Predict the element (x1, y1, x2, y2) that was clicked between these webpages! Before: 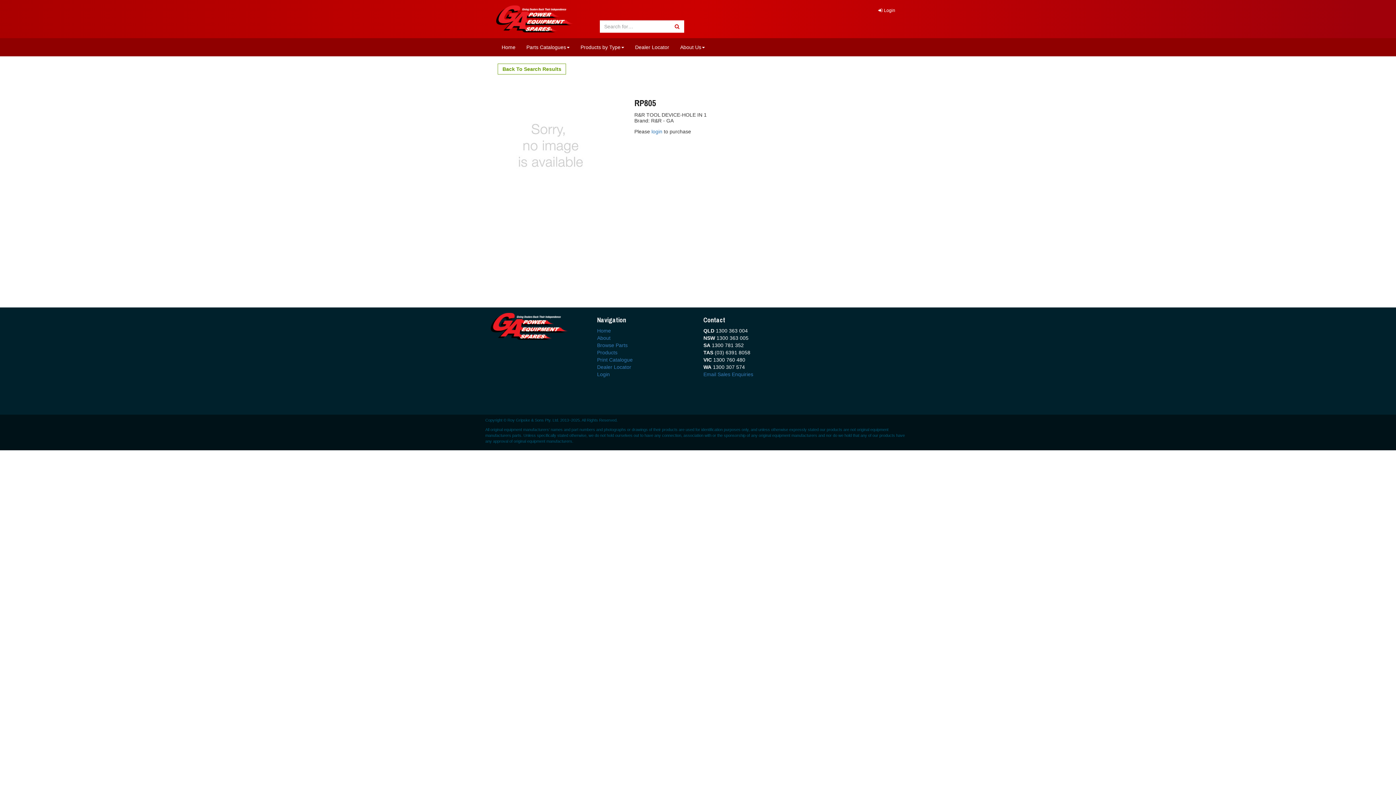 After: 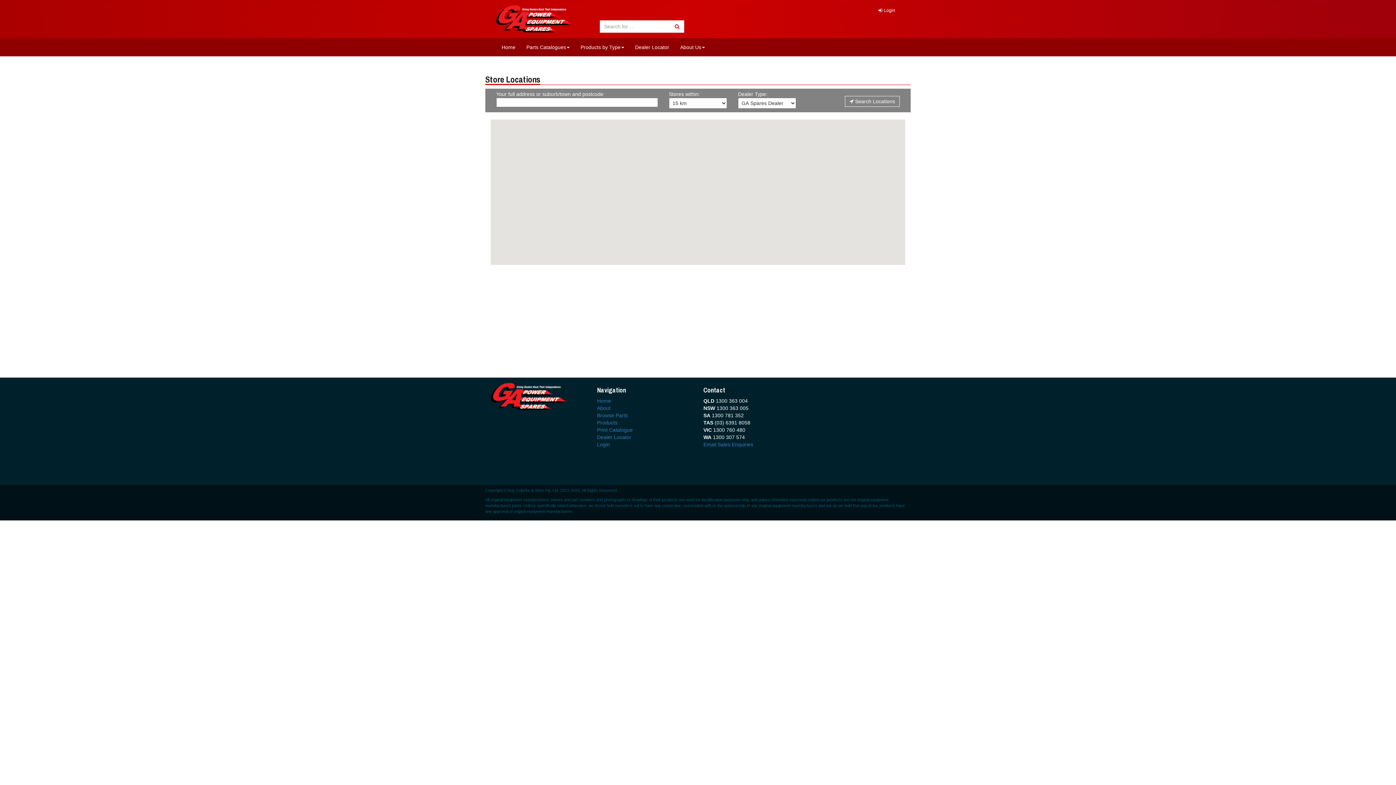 Action: label: Dealer Locator bbox: (597, 364, 631, 370)